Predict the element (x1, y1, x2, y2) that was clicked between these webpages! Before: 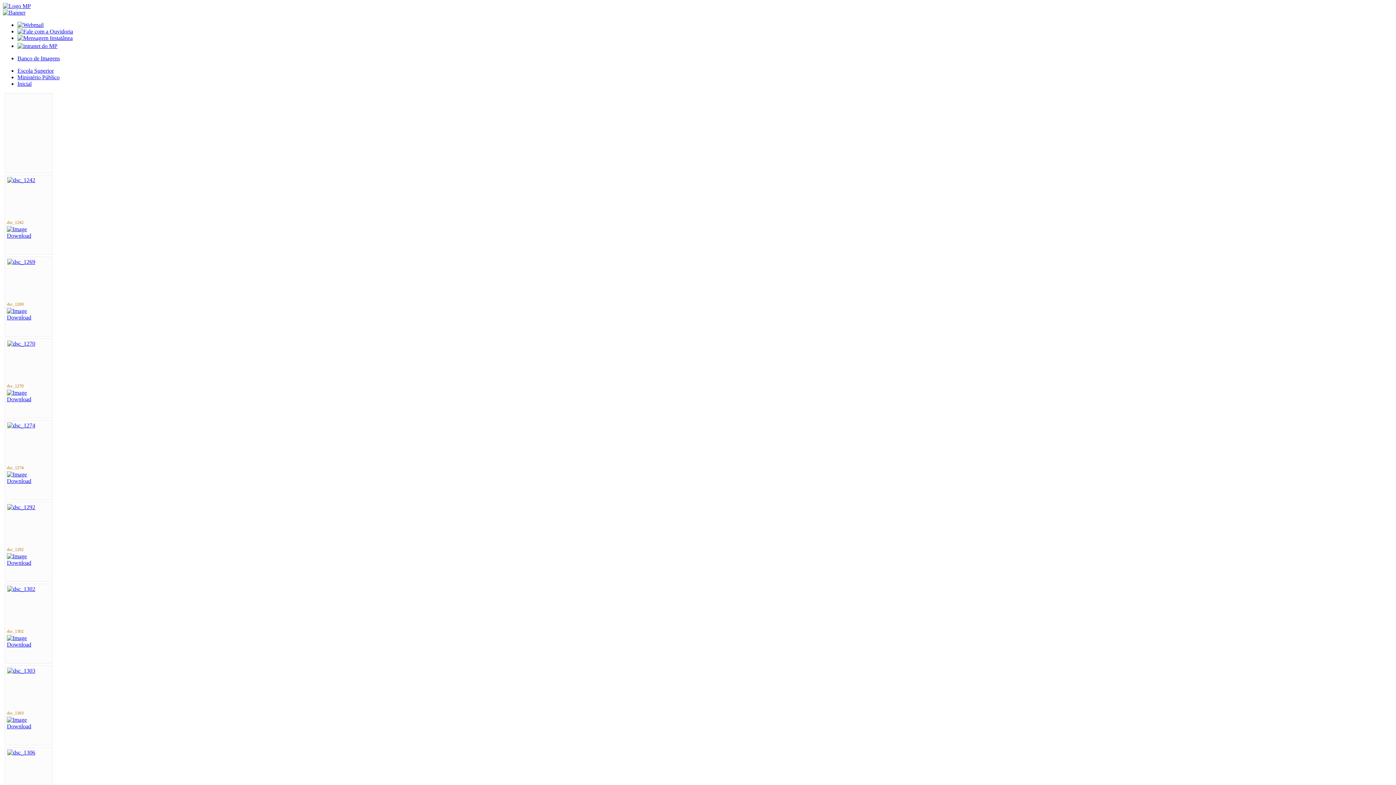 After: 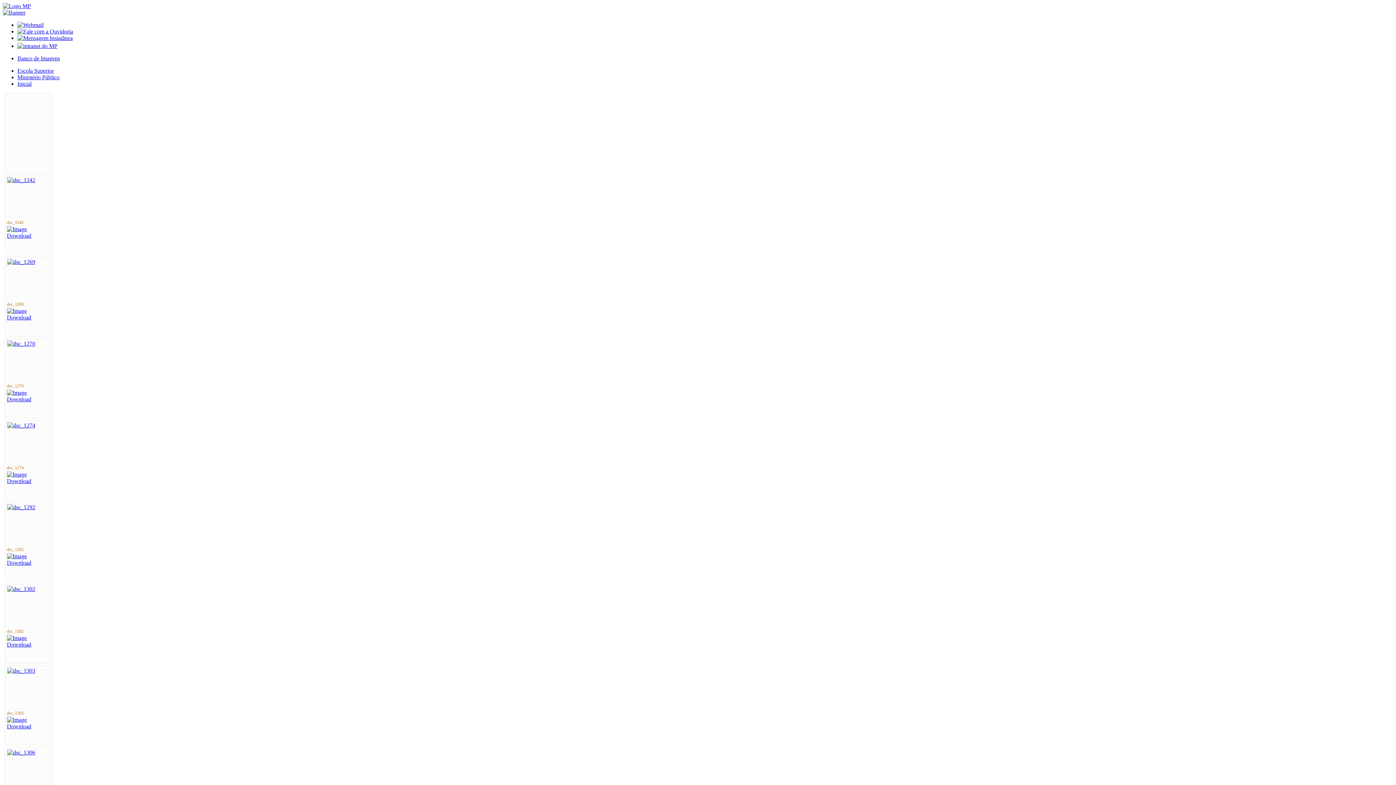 Action: bbox: (17, 42, 57, 49)